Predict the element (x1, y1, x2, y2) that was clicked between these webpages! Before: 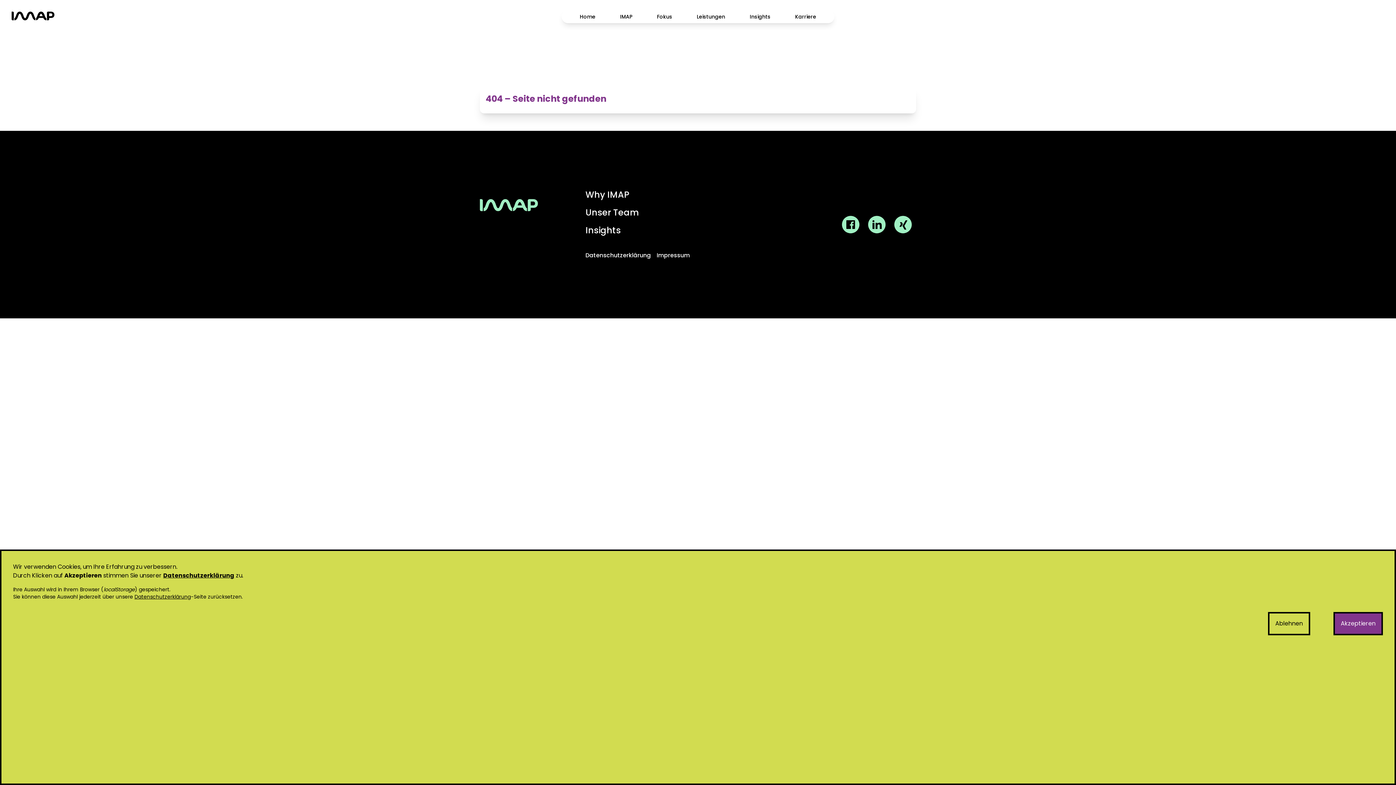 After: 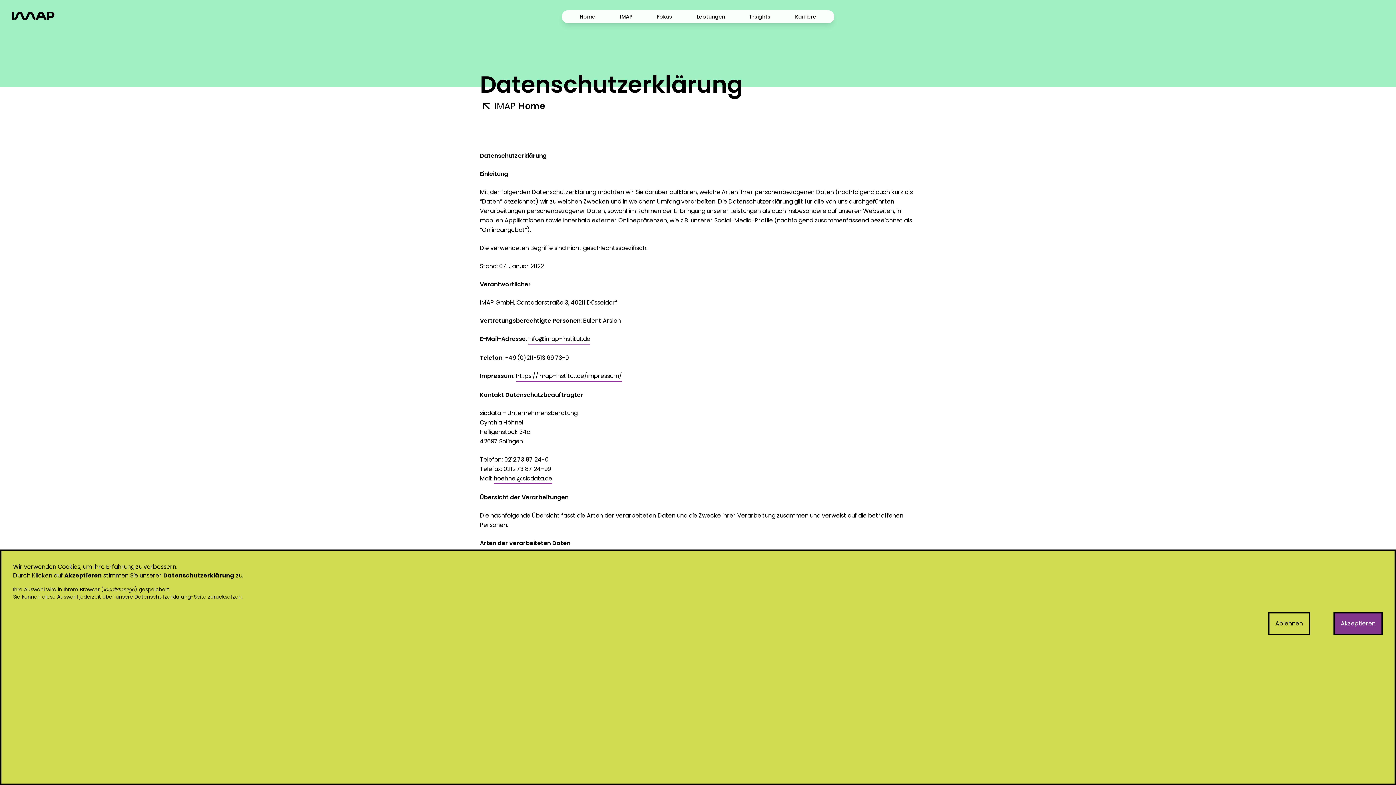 Action: bbox: (134, 593, 190, 600) label: Datenschutzerklärung